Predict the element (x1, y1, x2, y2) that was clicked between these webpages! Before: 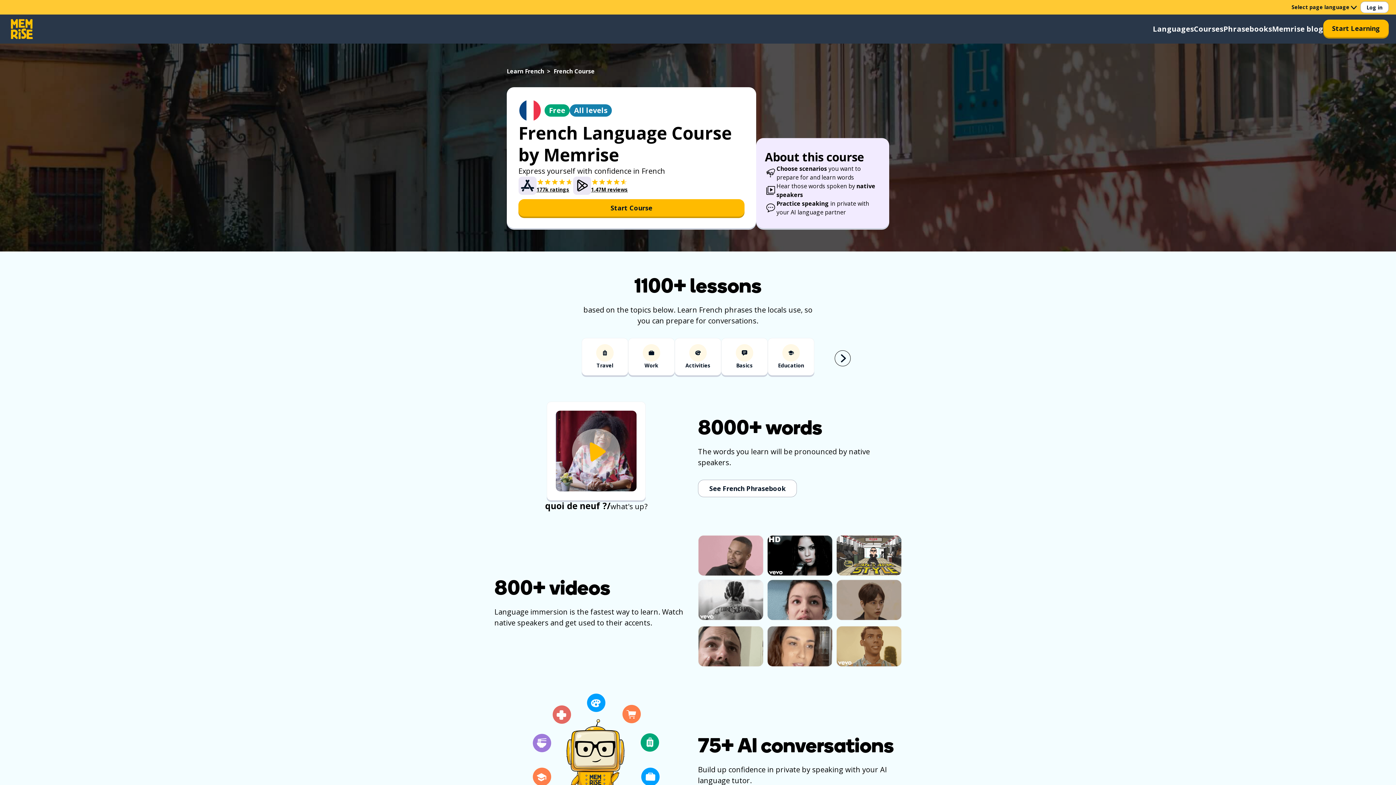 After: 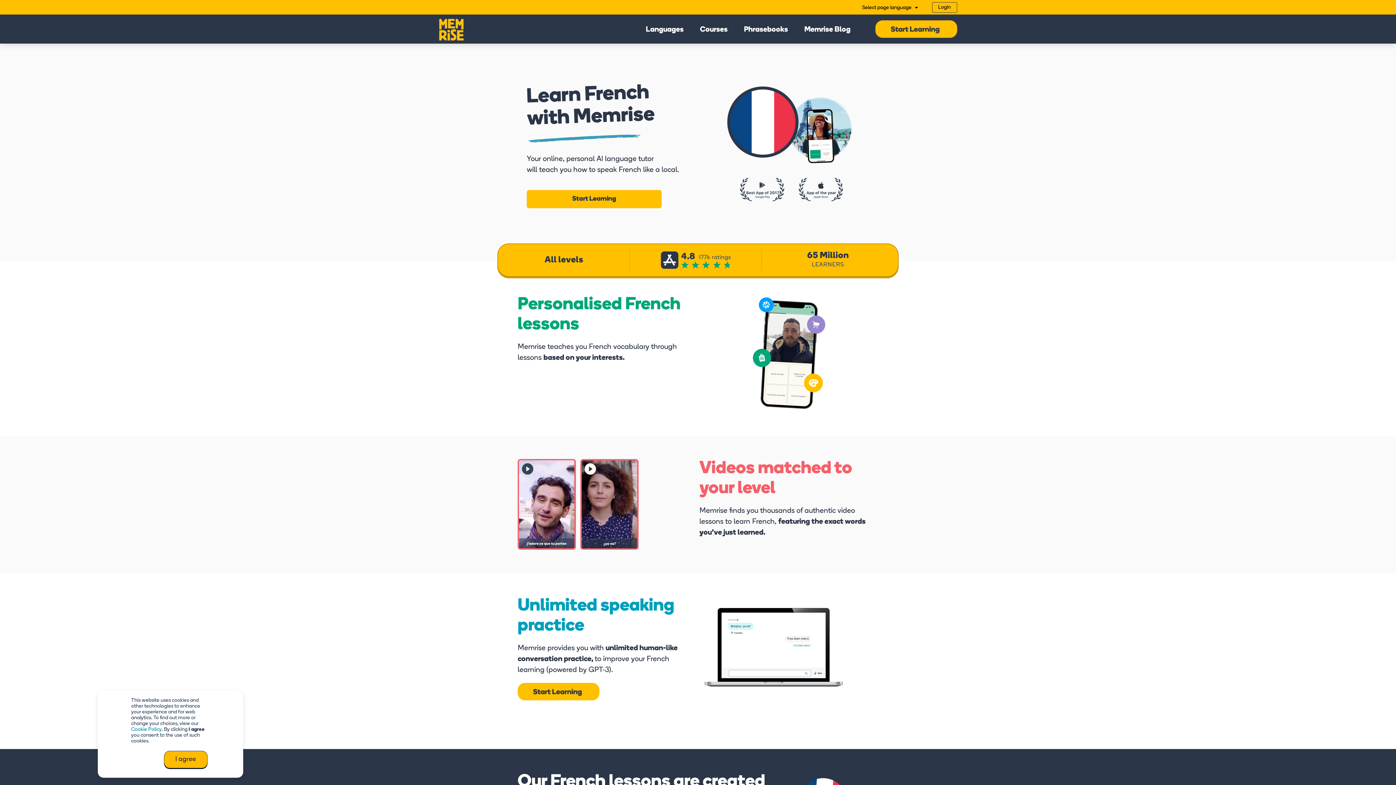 Action: label: Learn French bbox: (506, 67, 544, 75)